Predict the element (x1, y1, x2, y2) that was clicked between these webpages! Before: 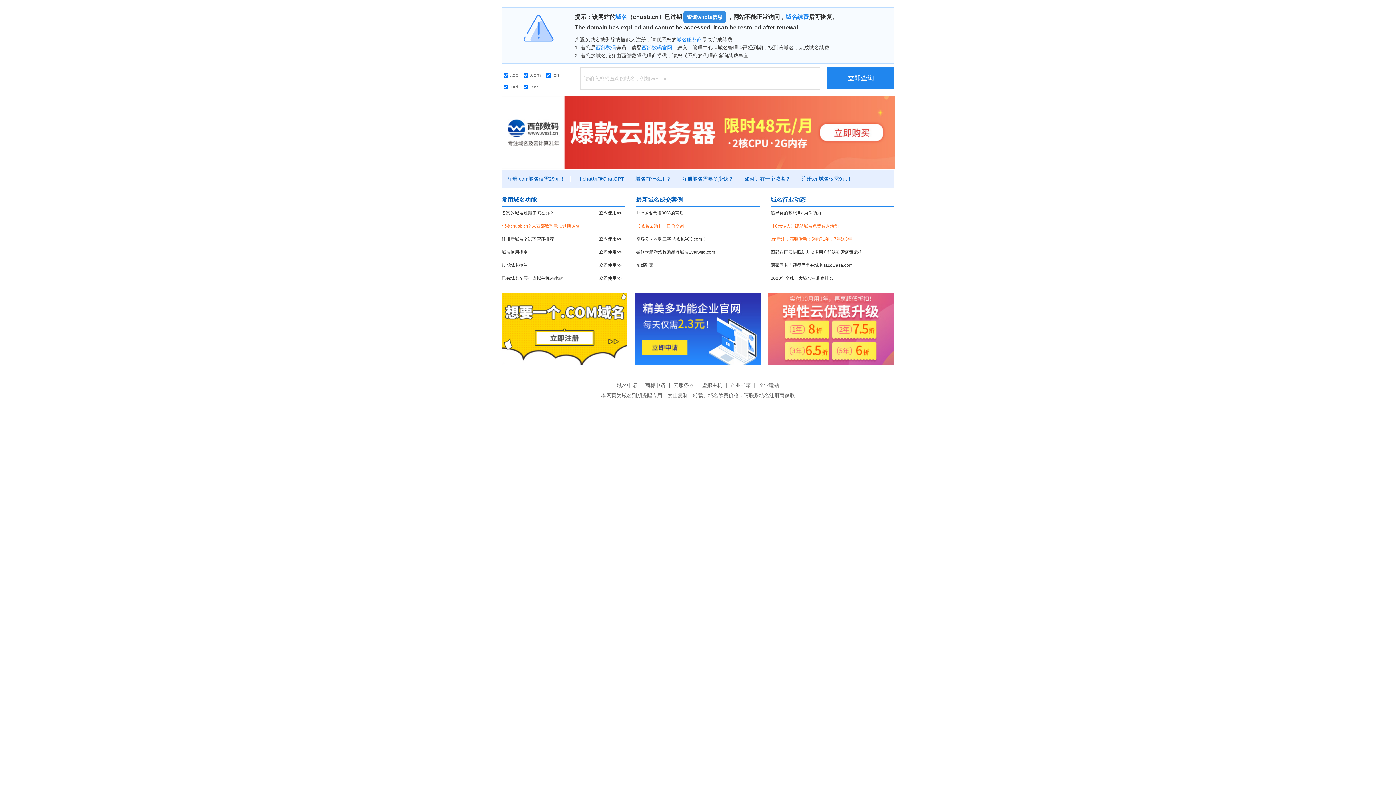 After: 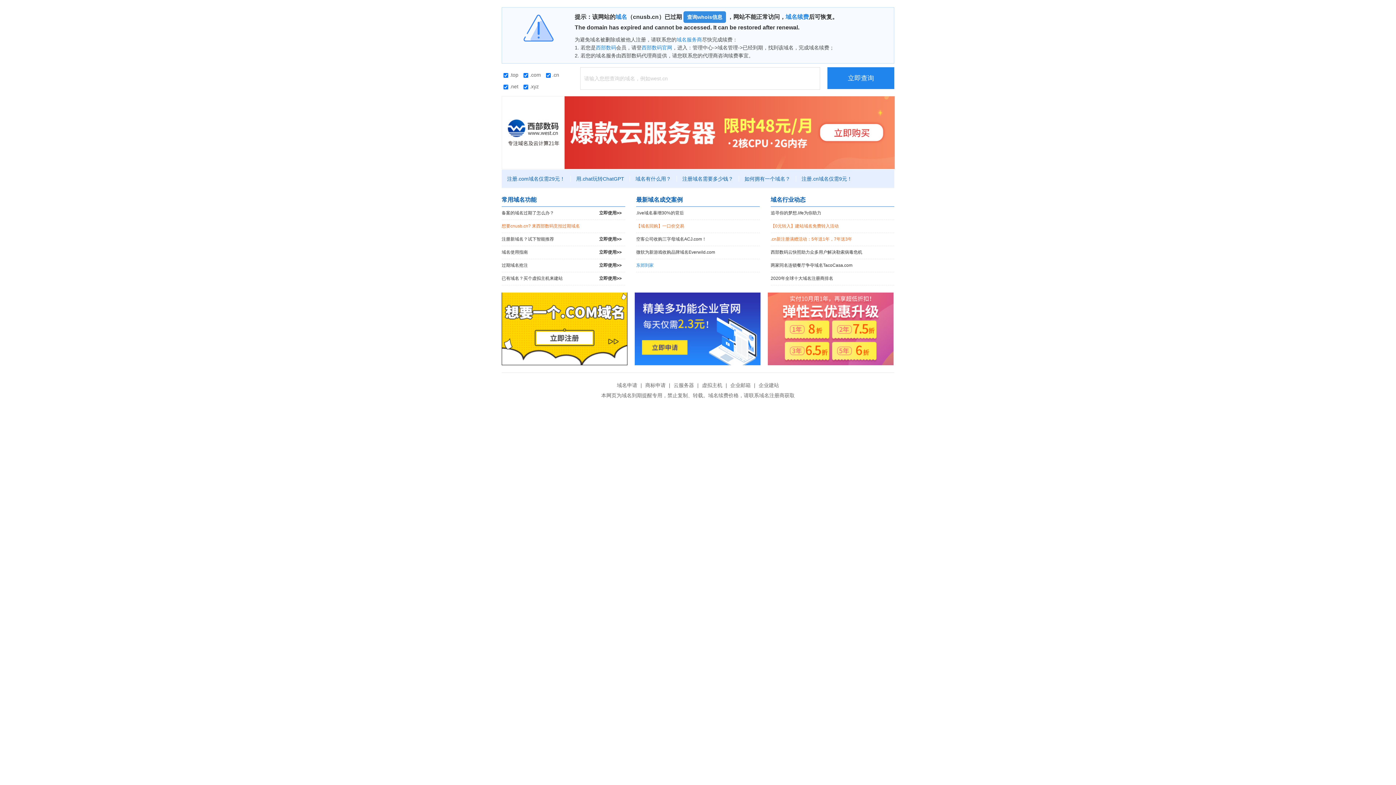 Action: label: 东郊到家 bbox: (636, 259, 760, 272)